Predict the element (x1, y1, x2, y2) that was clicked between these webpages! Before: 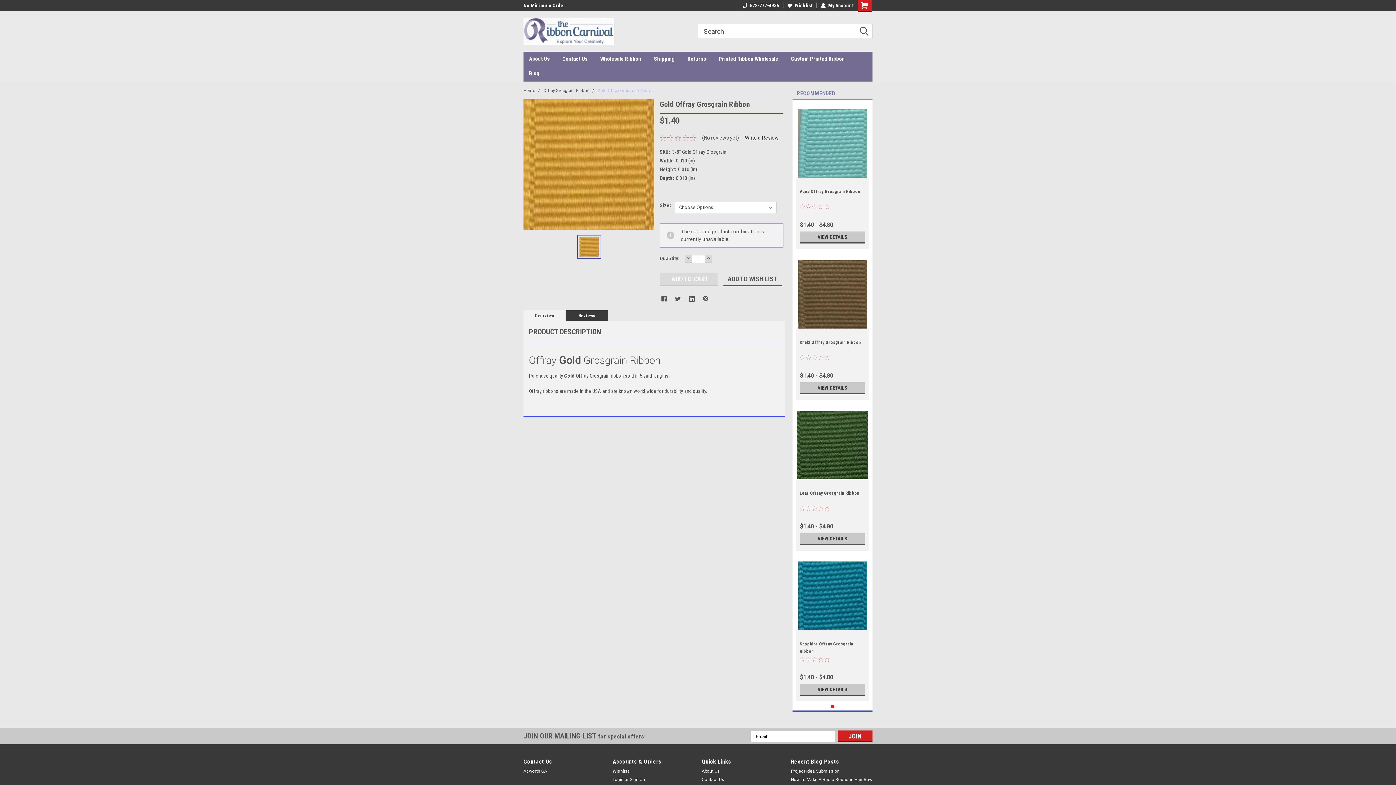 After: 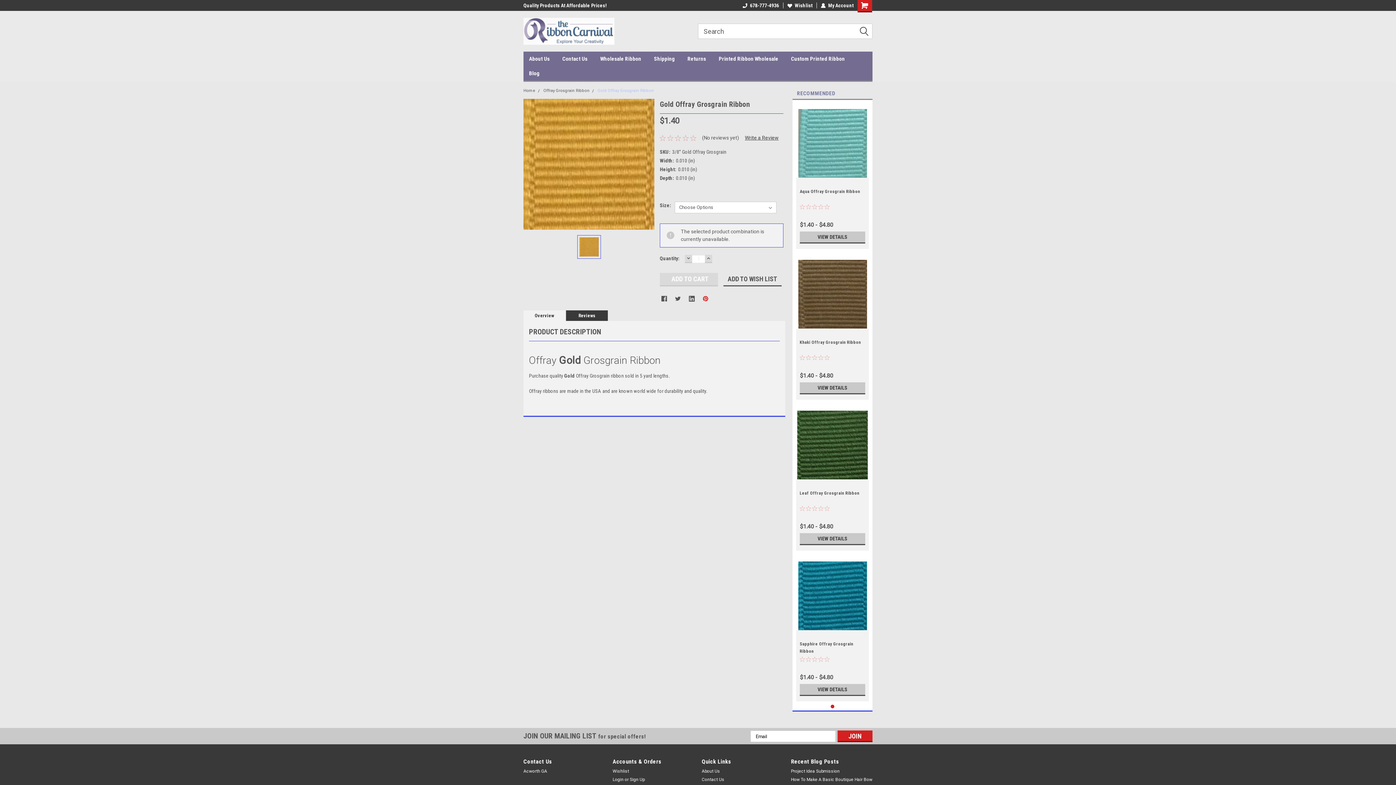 Action: bbox: (702, 295, 708, 301) label: Pinterest 